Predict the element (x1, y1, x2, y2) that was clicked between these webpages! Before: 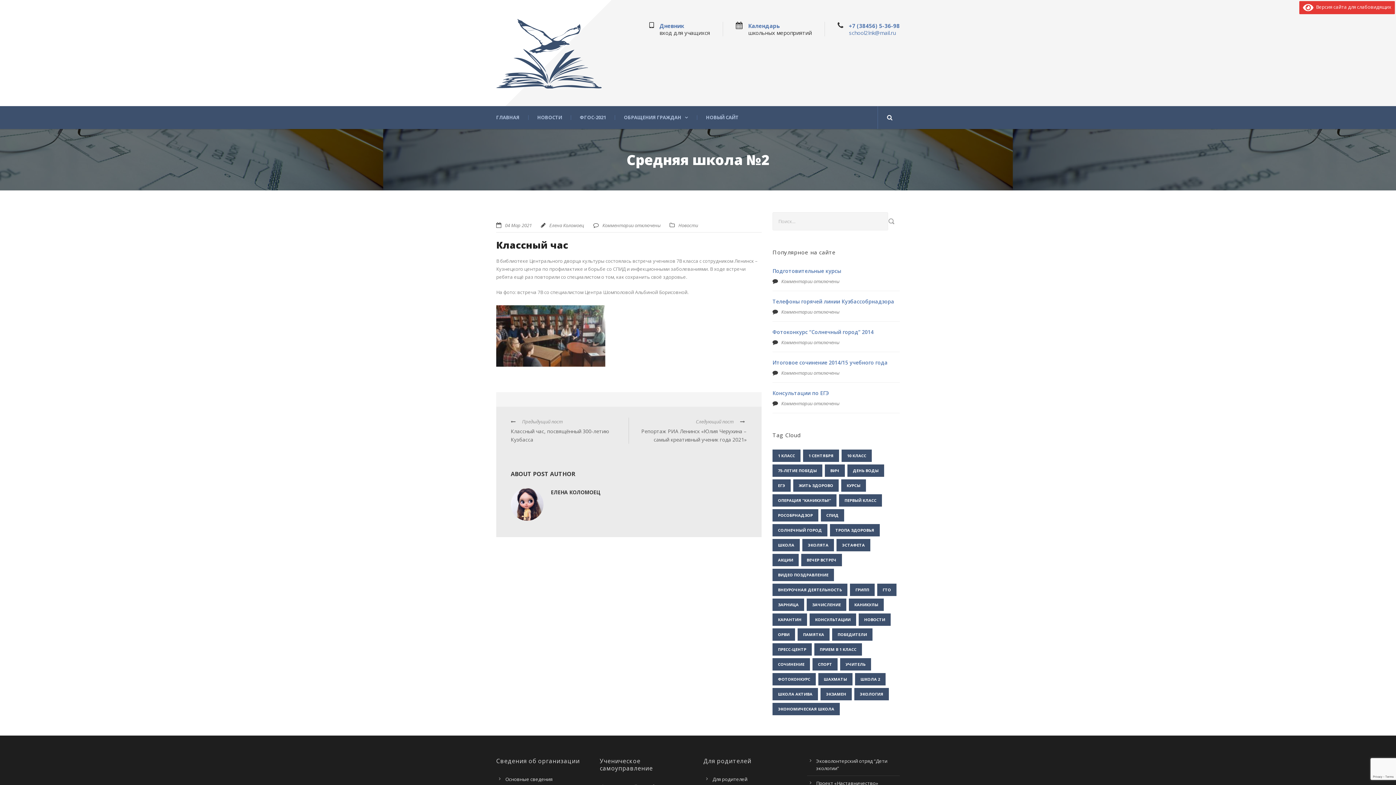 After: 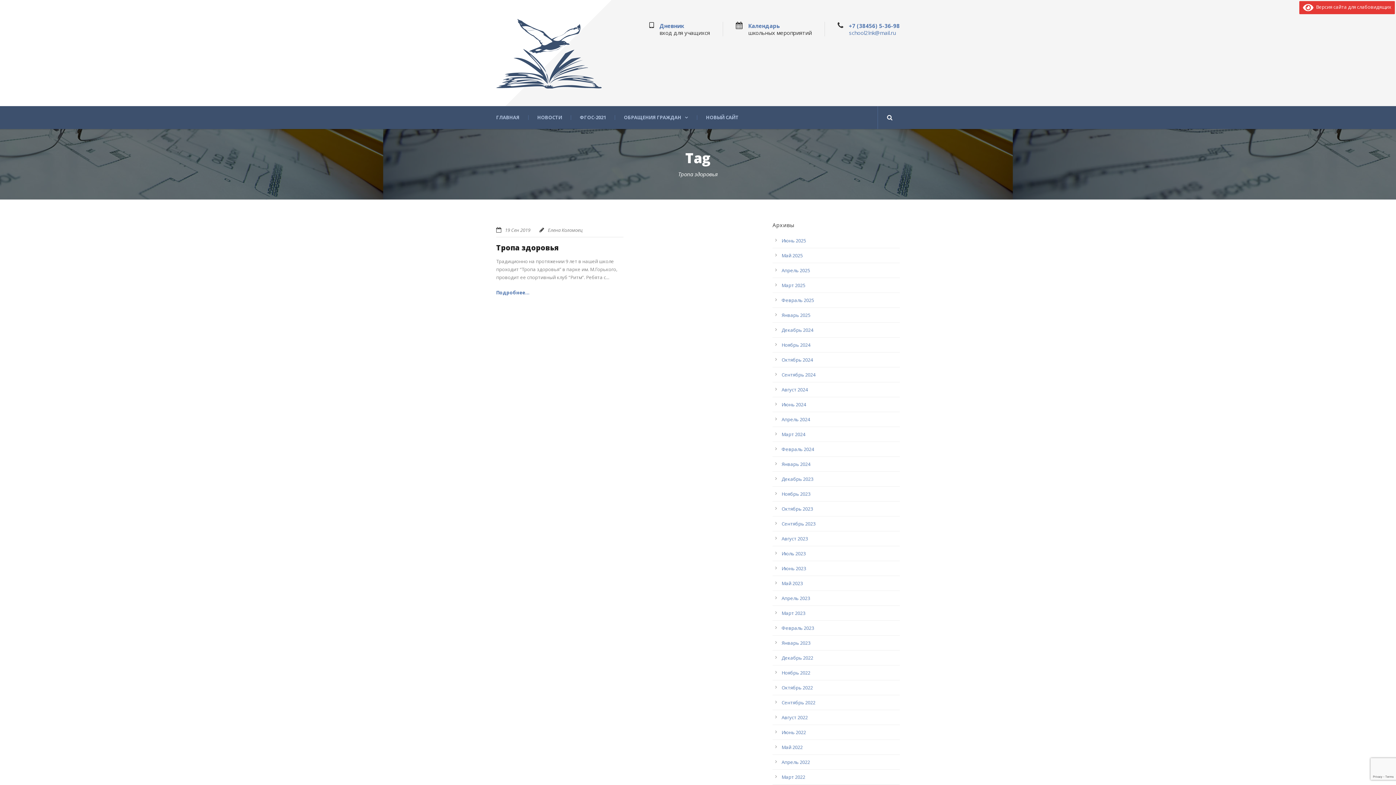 Action: bbox: (830, 524, 880, 536) label: Тропа здоровья (1 элемент)